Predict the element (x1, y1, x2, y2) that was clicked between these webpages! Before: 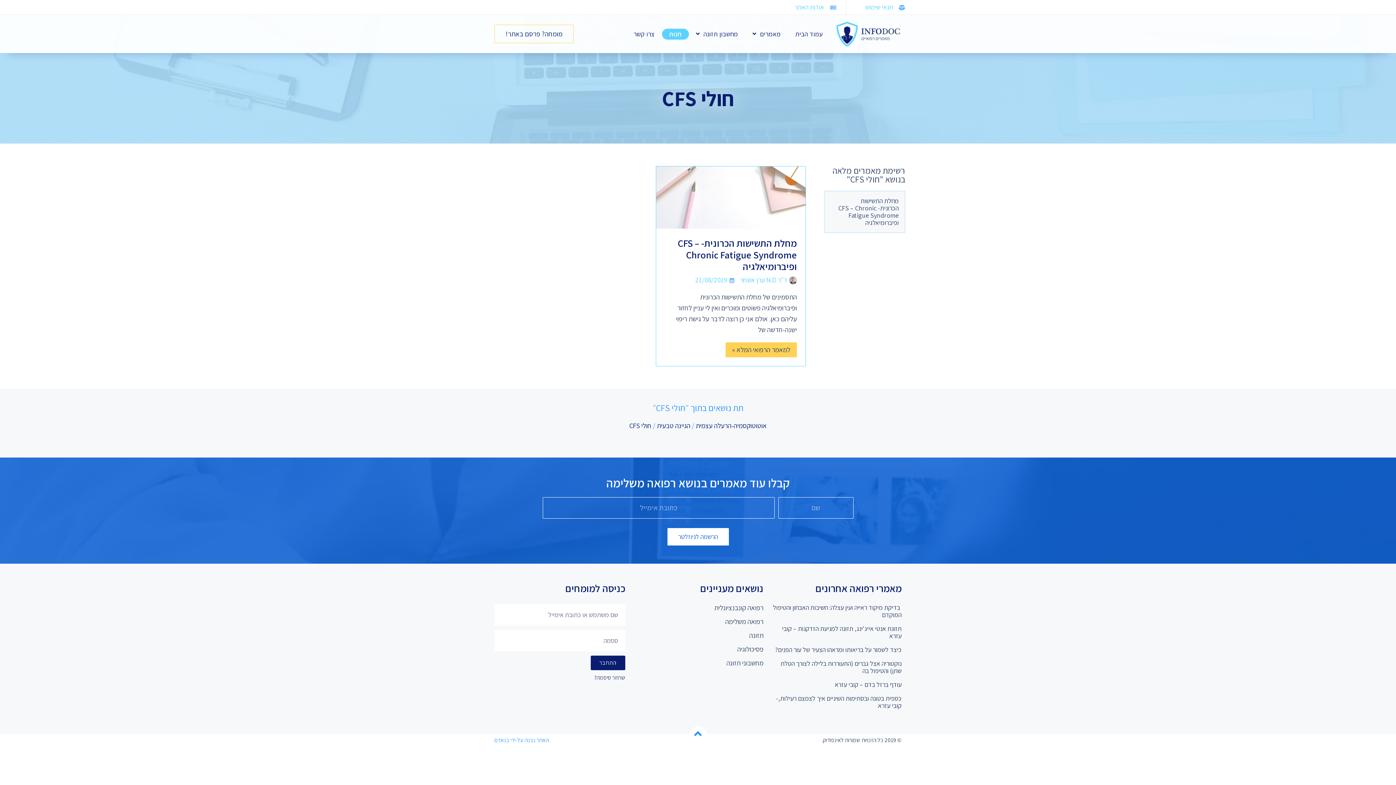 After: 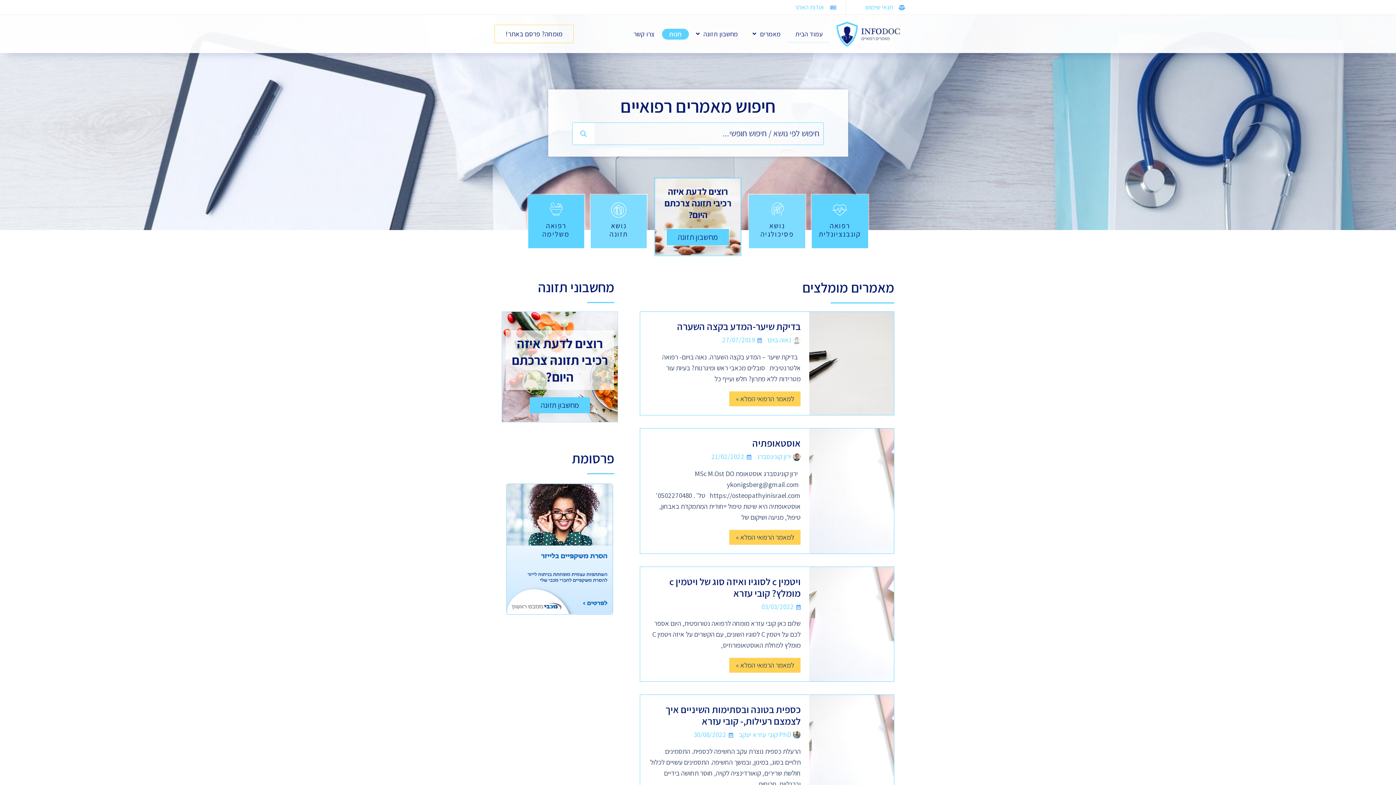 Action: bbox: (835, 20, 901, 47)